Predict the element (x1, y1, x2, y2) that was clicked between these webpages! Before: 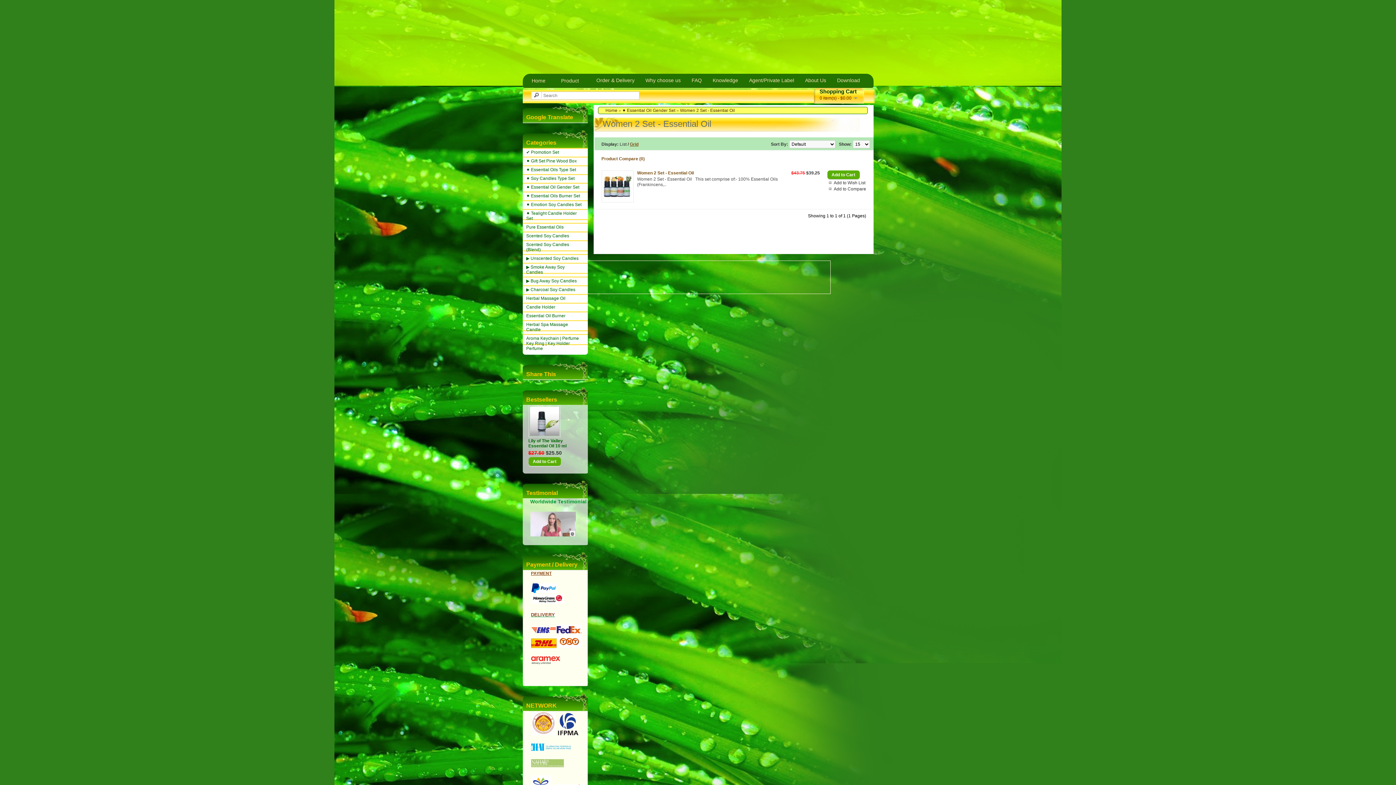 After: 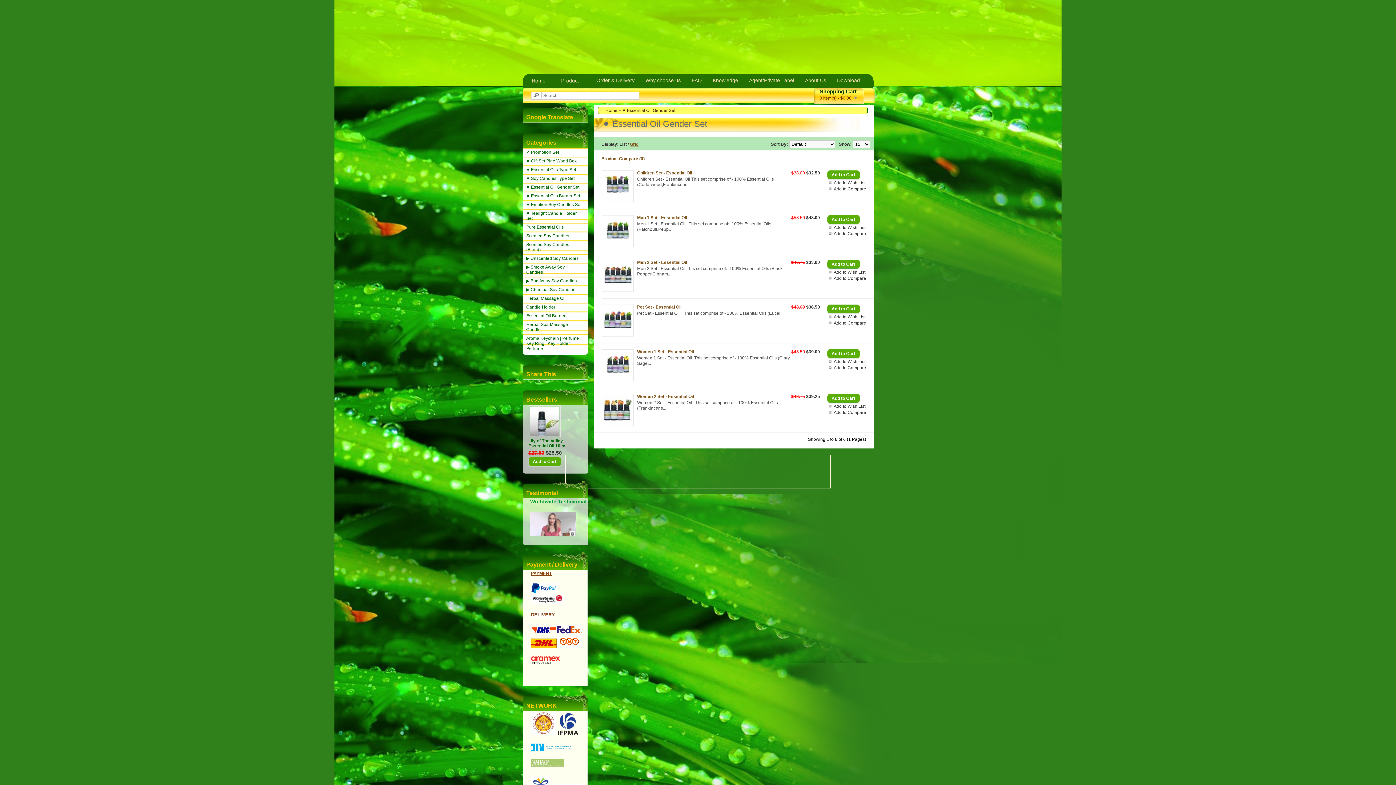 Action: label: ⚫️ Essential Oil Gender Set bbox: (622, 108, 675, 113)